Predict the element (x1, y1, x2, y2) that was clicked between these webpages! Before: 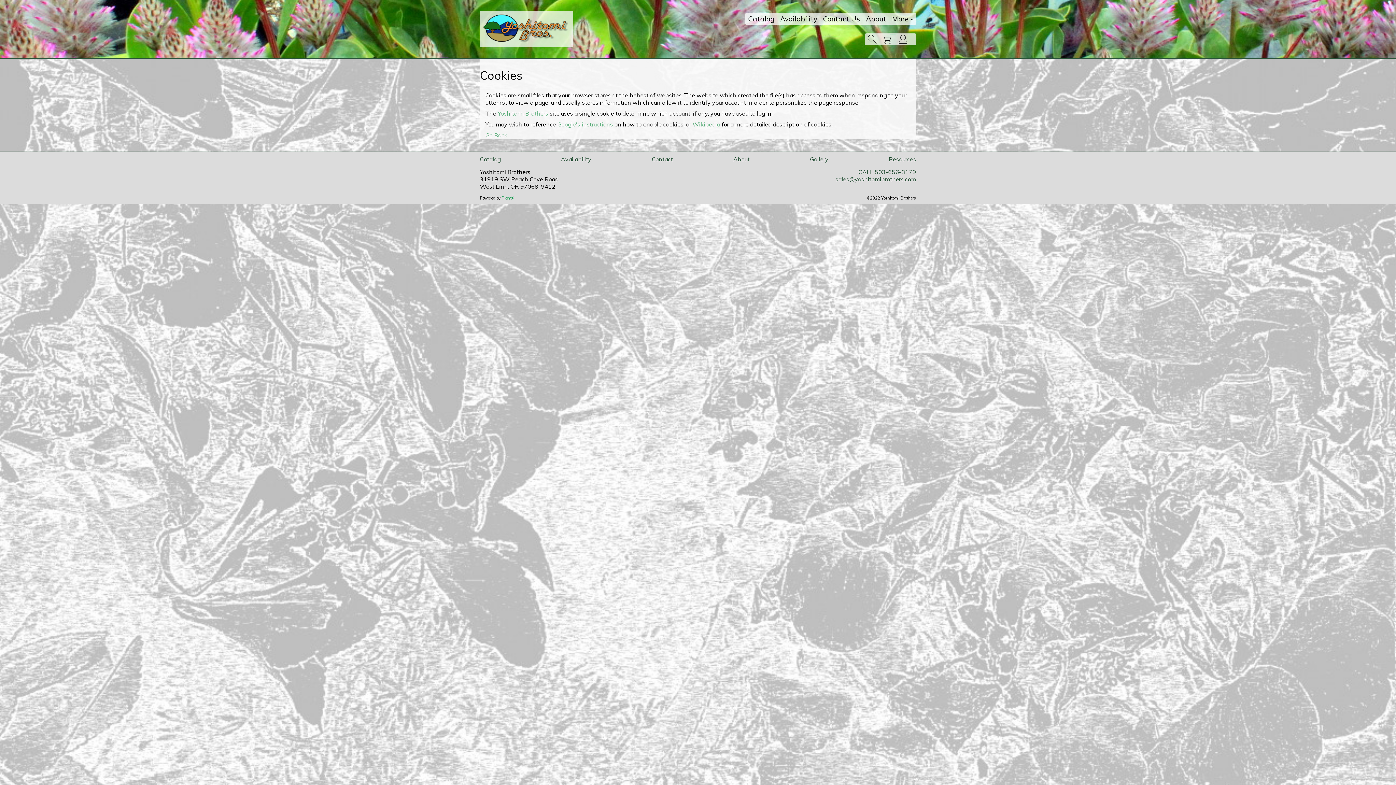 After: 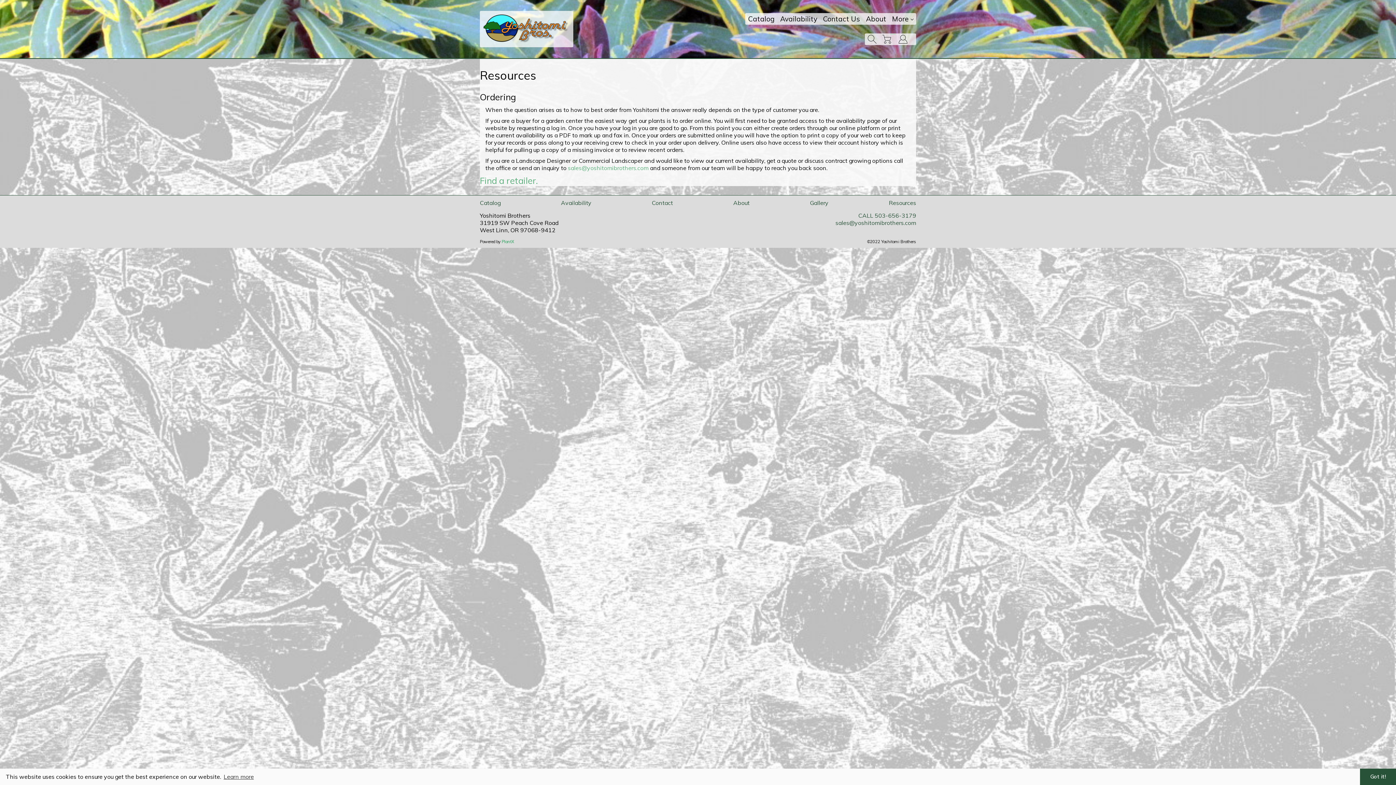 Action: bbox: (889, 155, 916, 162) label: Resources